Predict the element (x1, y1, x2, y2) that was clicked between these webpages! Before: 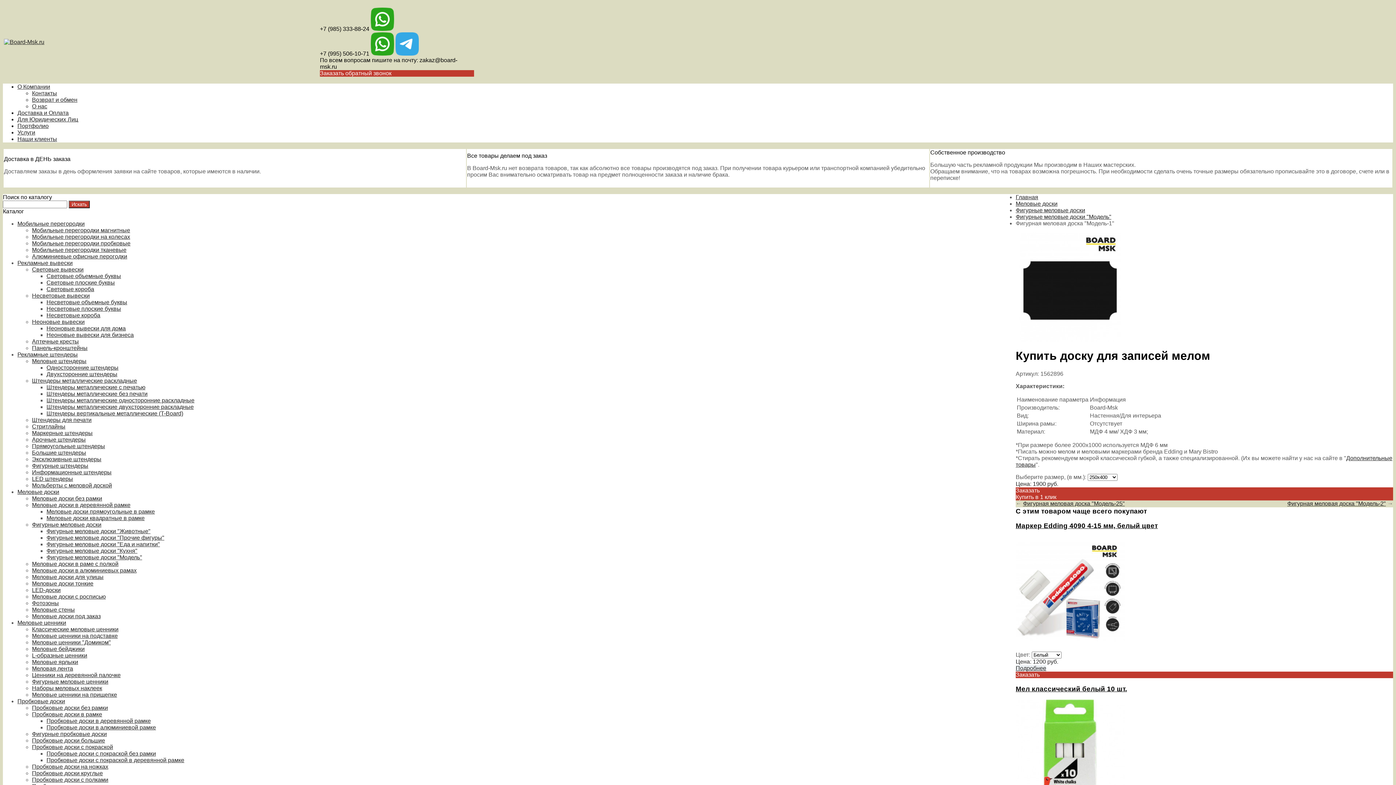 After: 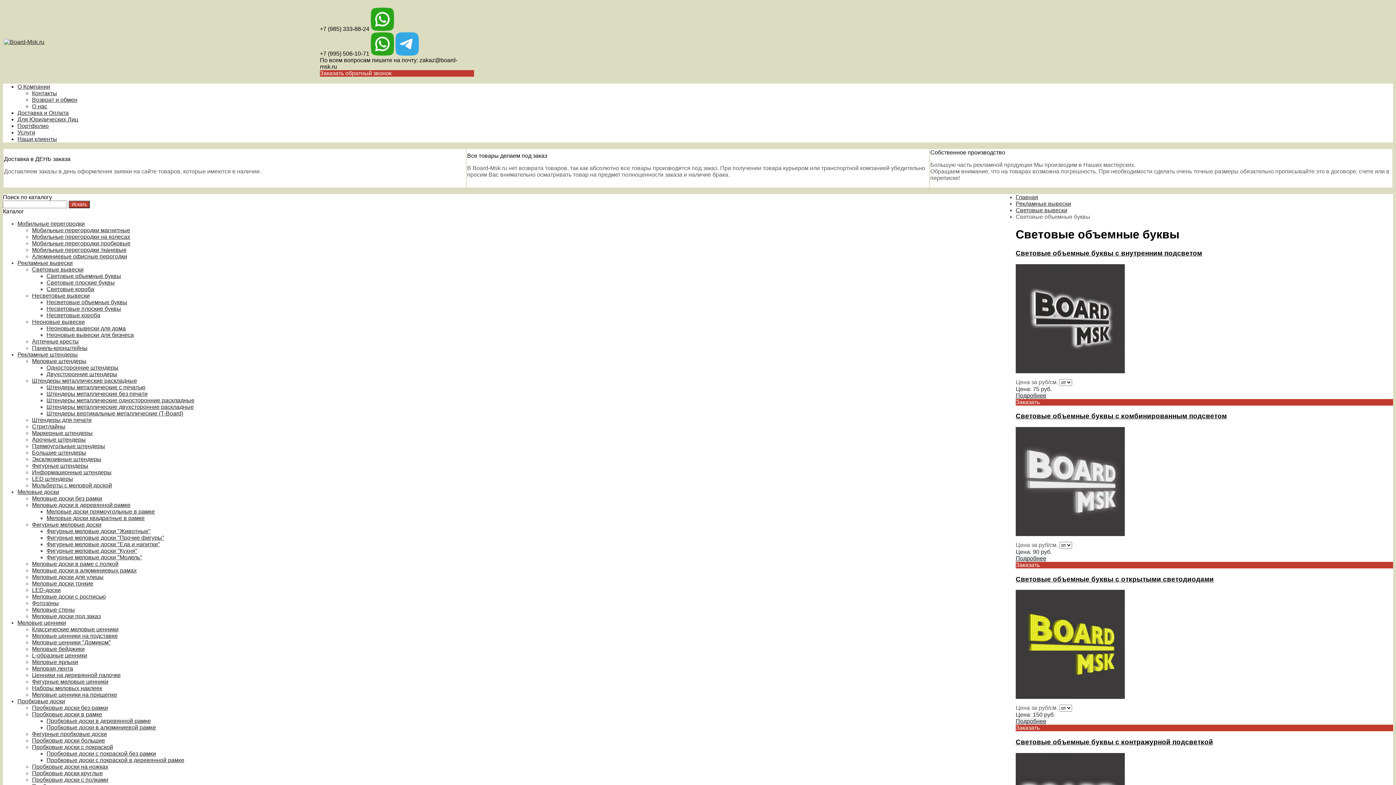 Action: bbox: (46, 273, 121, 279) label: Световые объемные буквы